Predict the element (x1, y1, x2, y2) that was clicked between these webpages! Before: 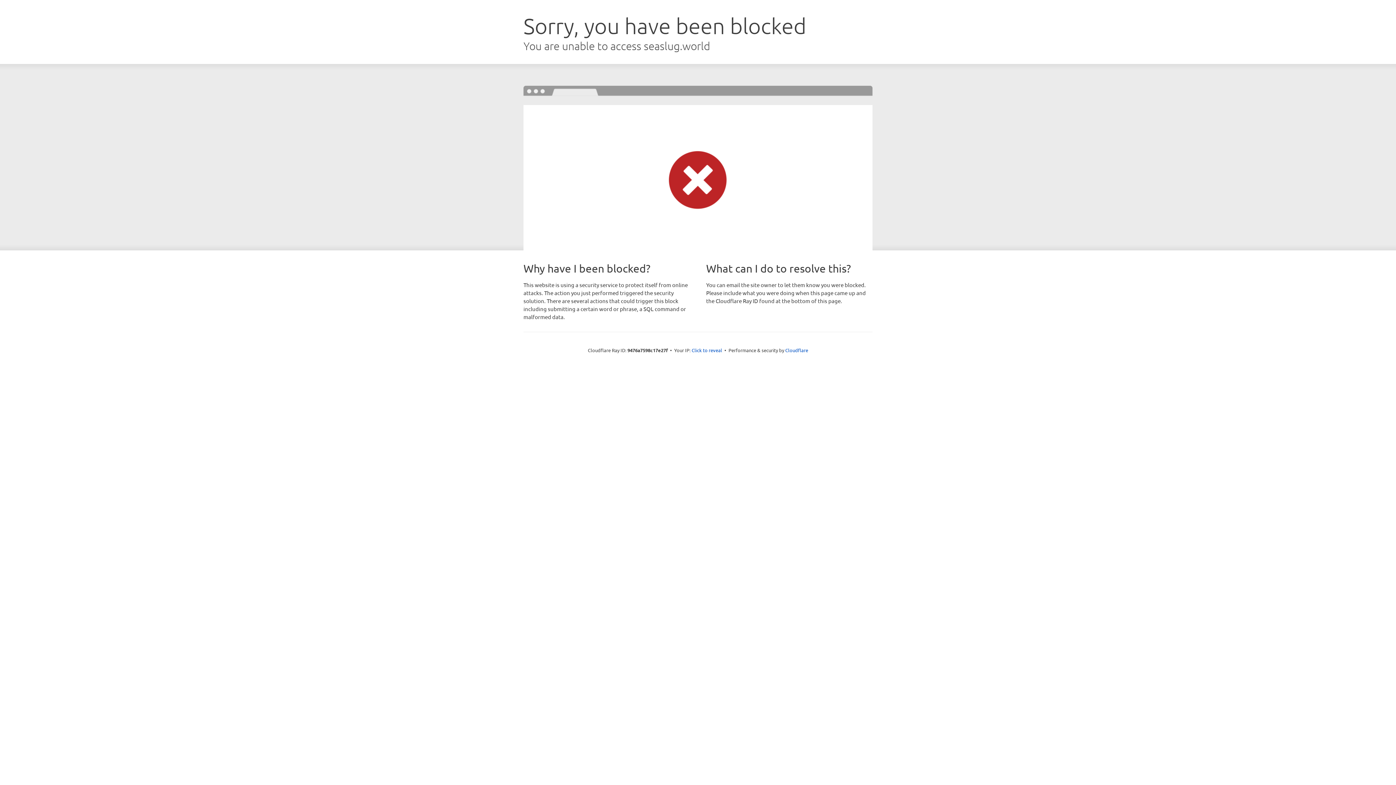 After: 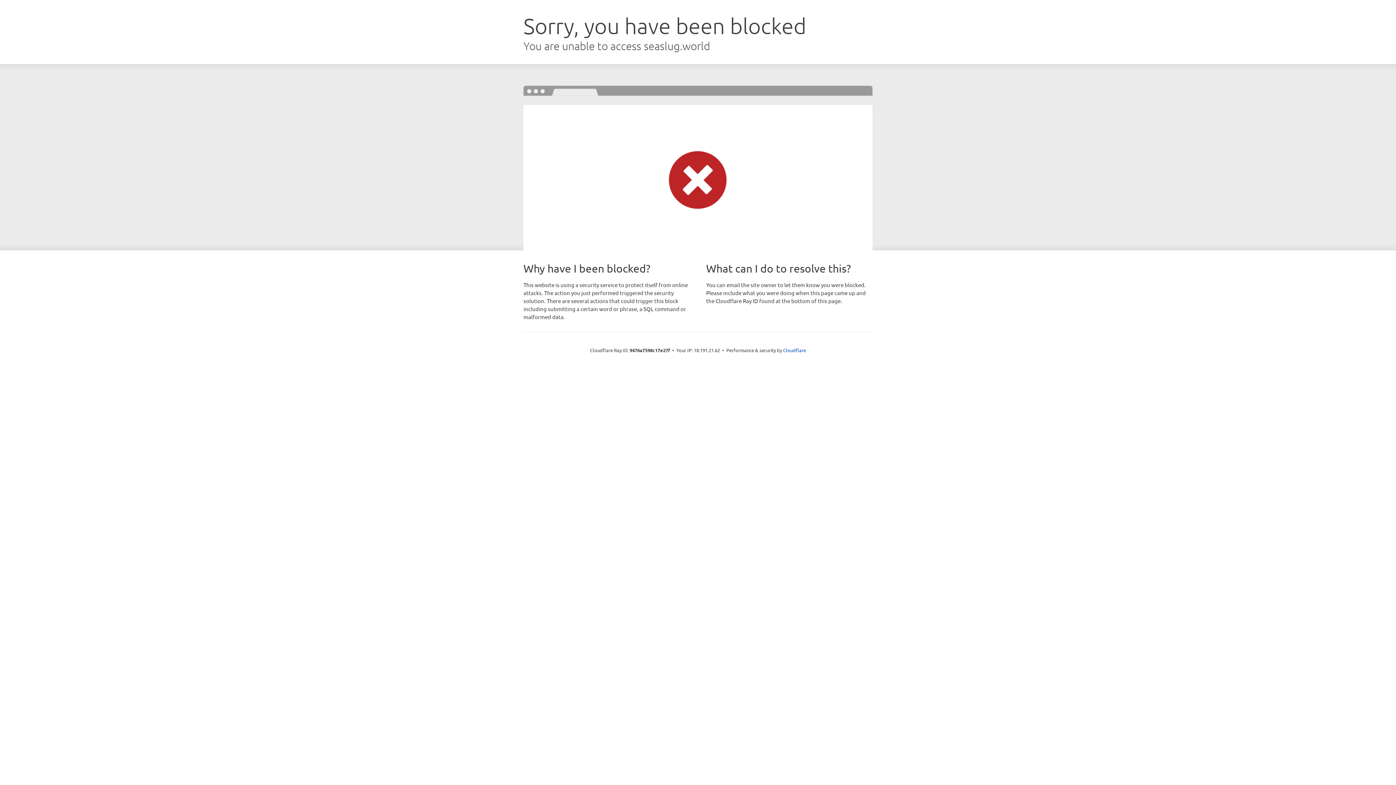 Action: label: Click to reveal bbox: (691, 346, 722, 353)